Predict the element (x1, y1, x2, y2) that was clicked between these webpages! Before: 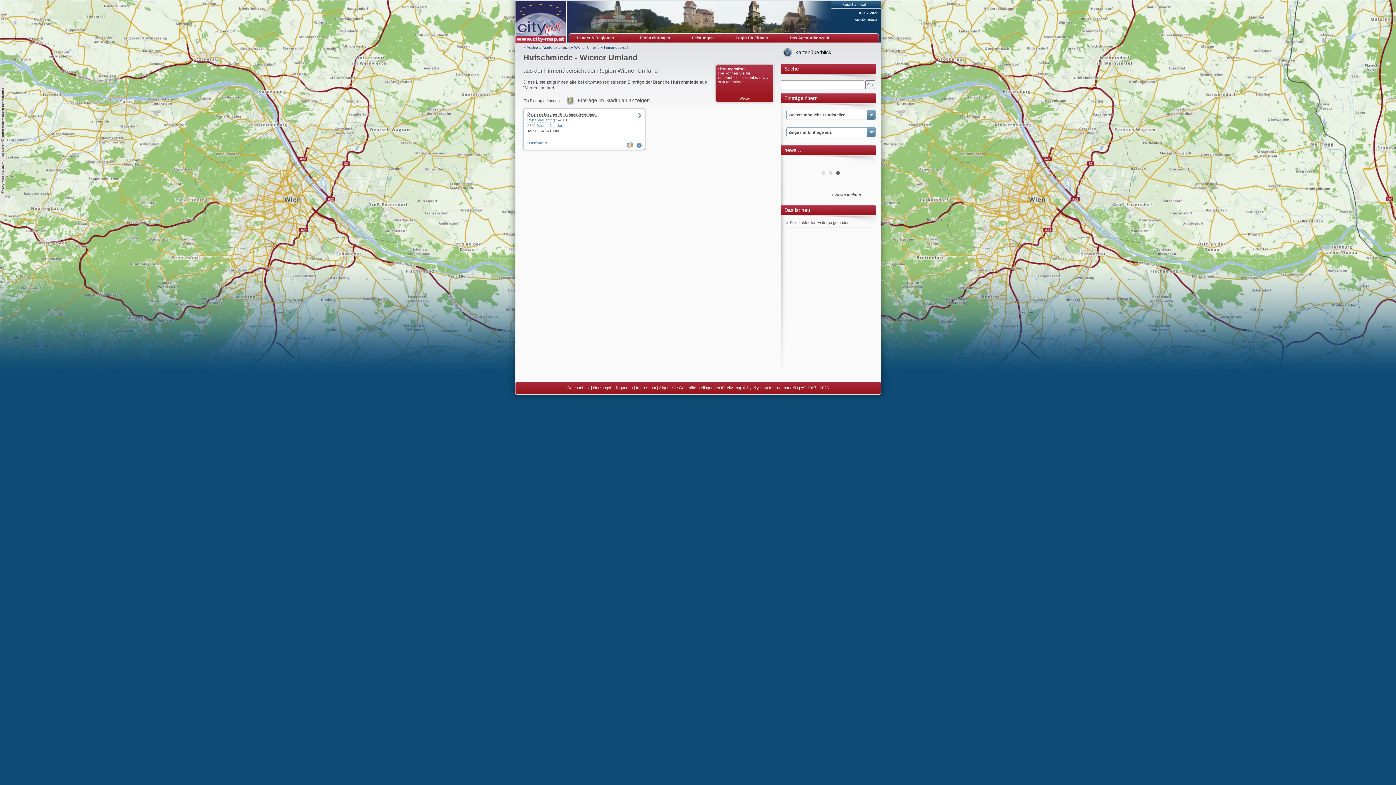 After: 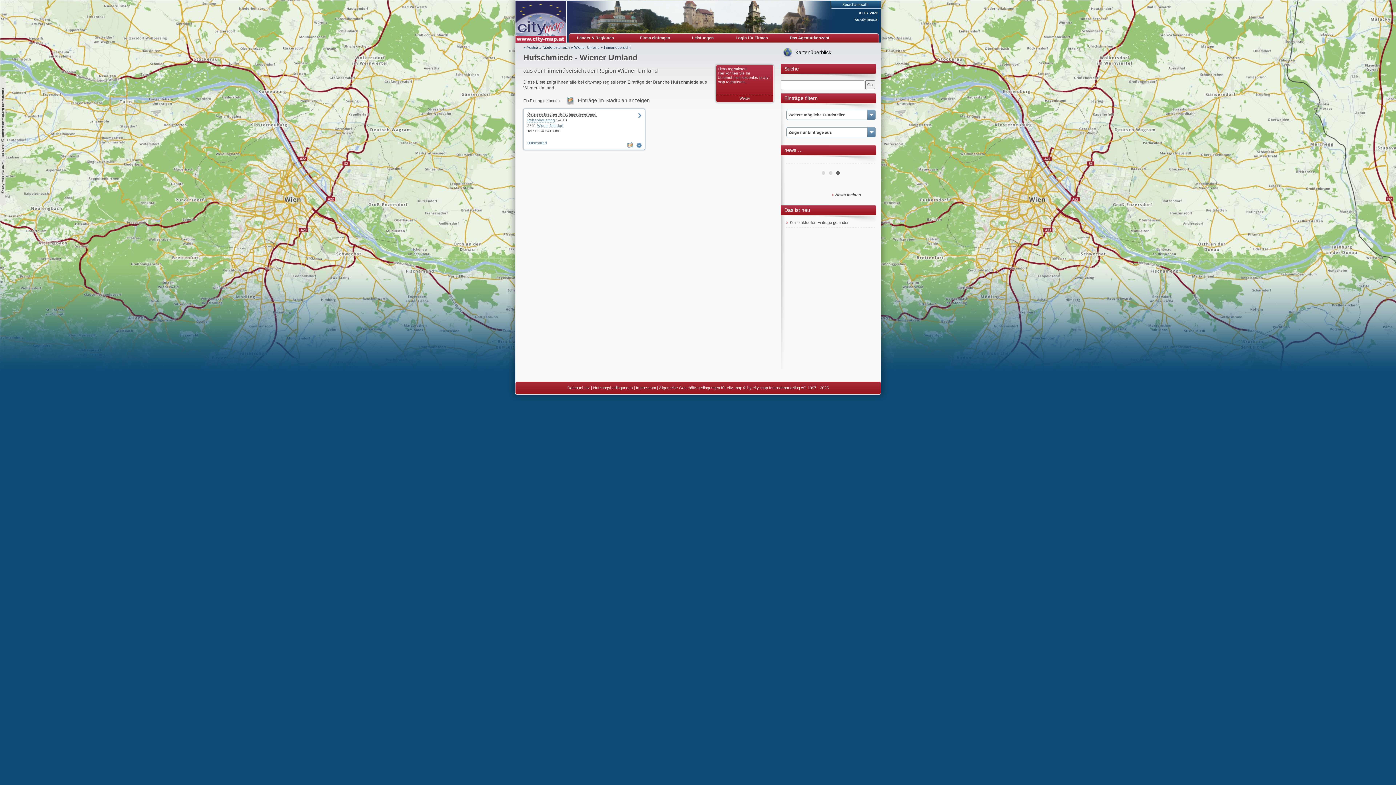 Action: bbox: (786, 34, 833, 41) label: Das Agenturkonzept